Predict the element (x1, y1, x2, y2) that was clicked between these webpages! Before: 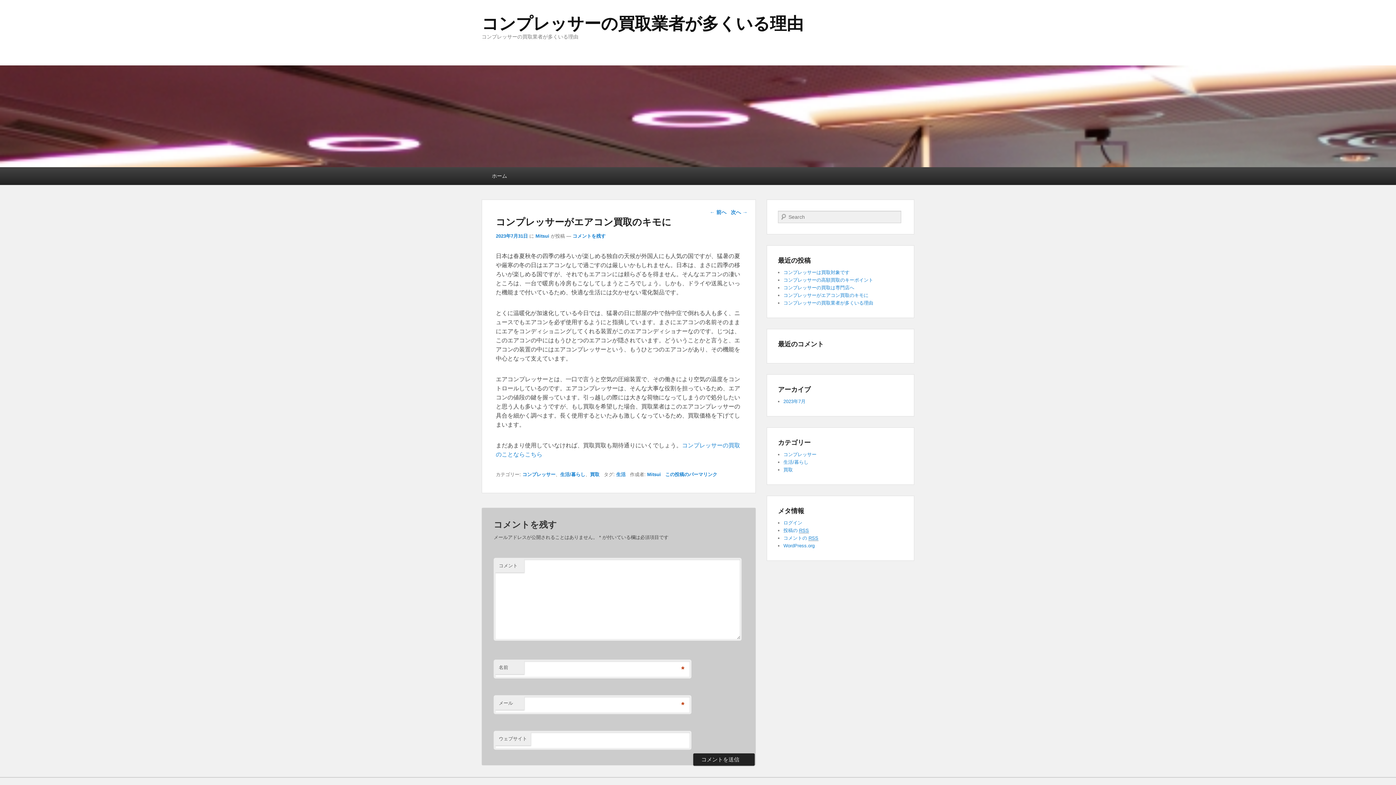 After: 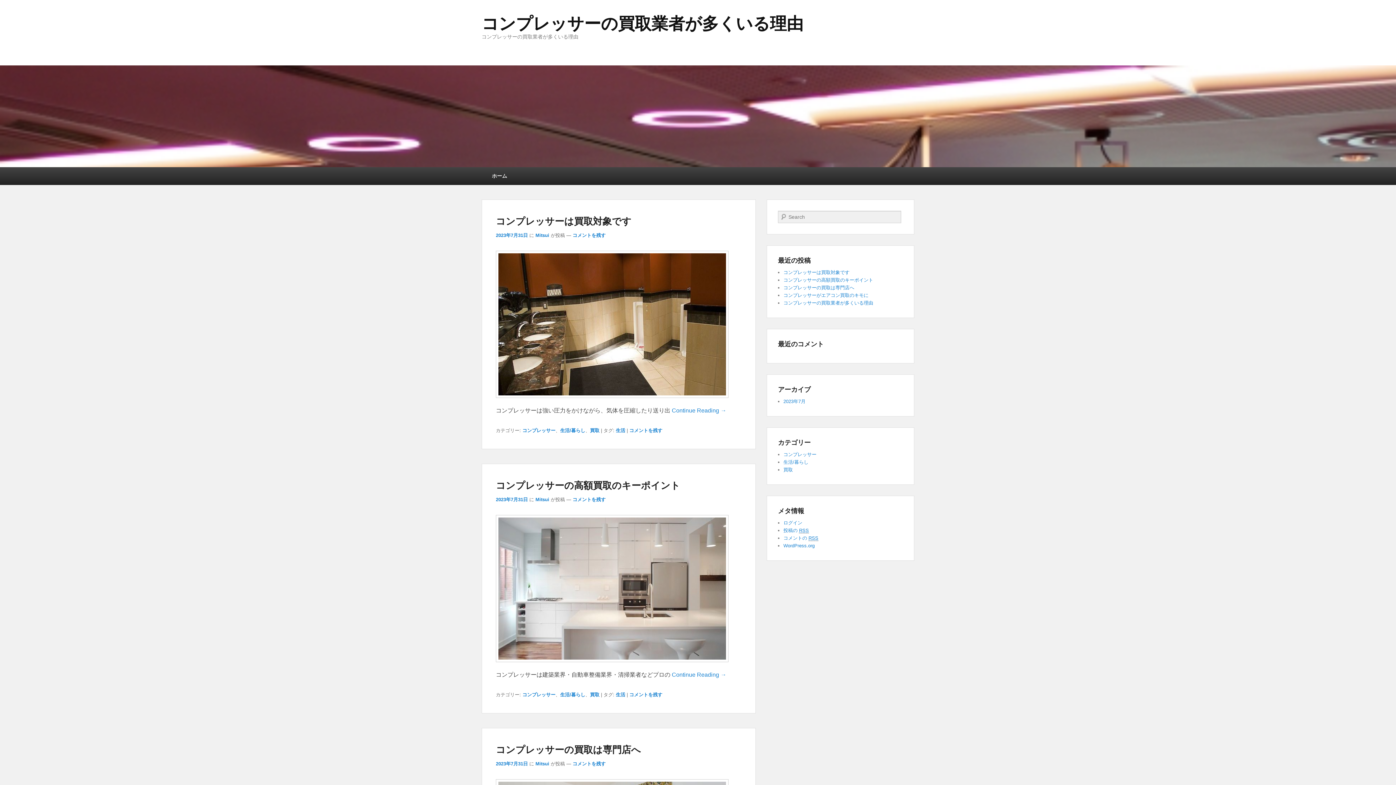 Action: label: ホーム bbox: (481, 167, 517, 185)